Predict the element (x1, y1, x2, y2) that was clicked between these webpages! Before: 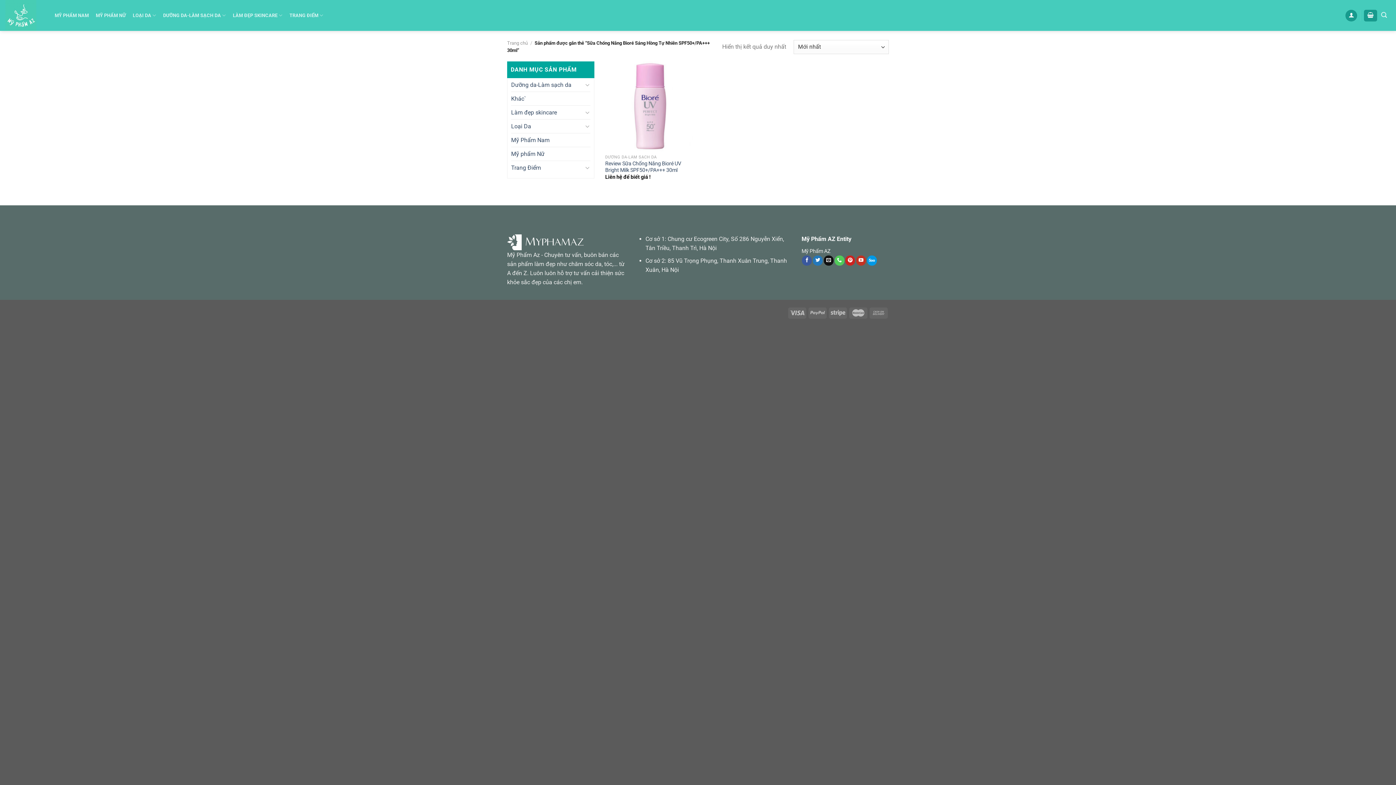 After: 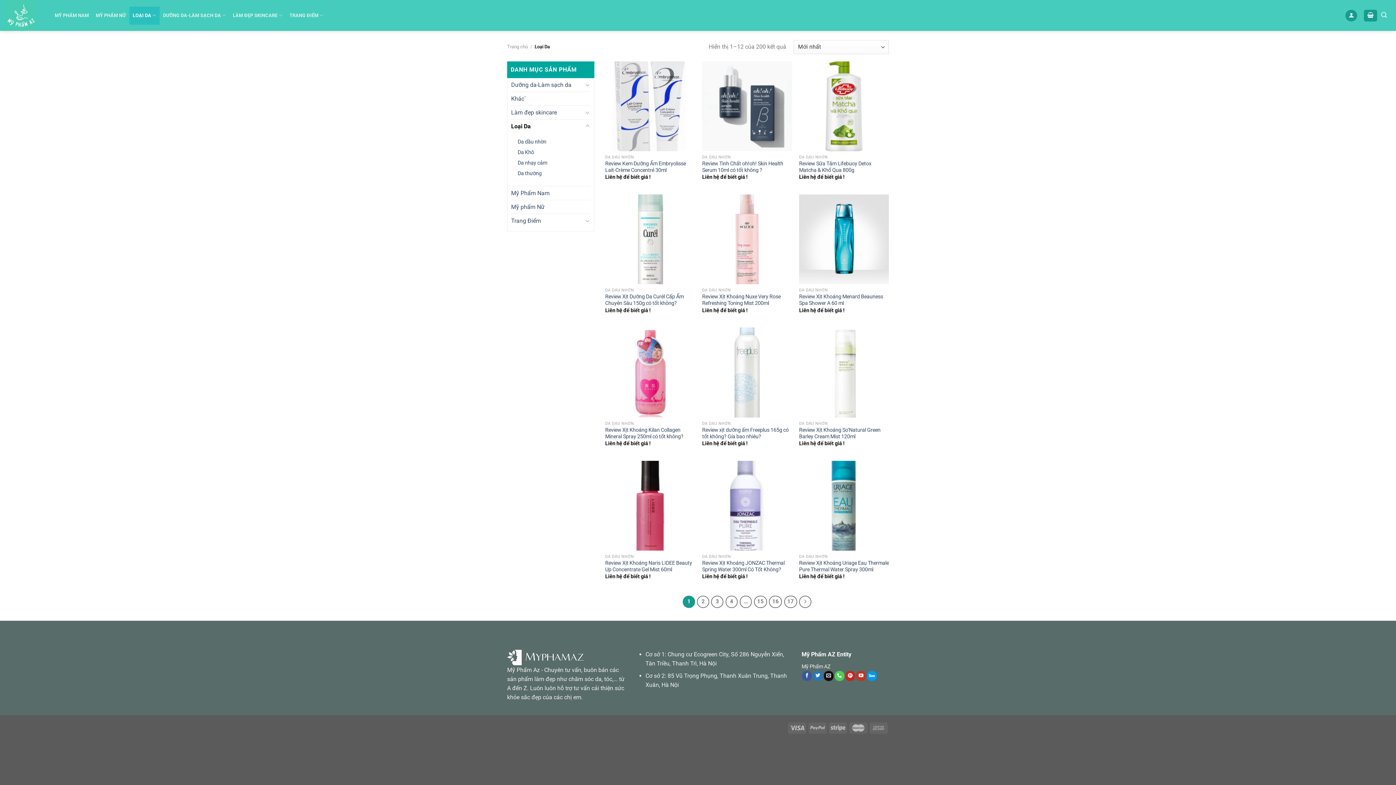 Action: label: LOẠI DA bbox: (129, 6, 159, 24)